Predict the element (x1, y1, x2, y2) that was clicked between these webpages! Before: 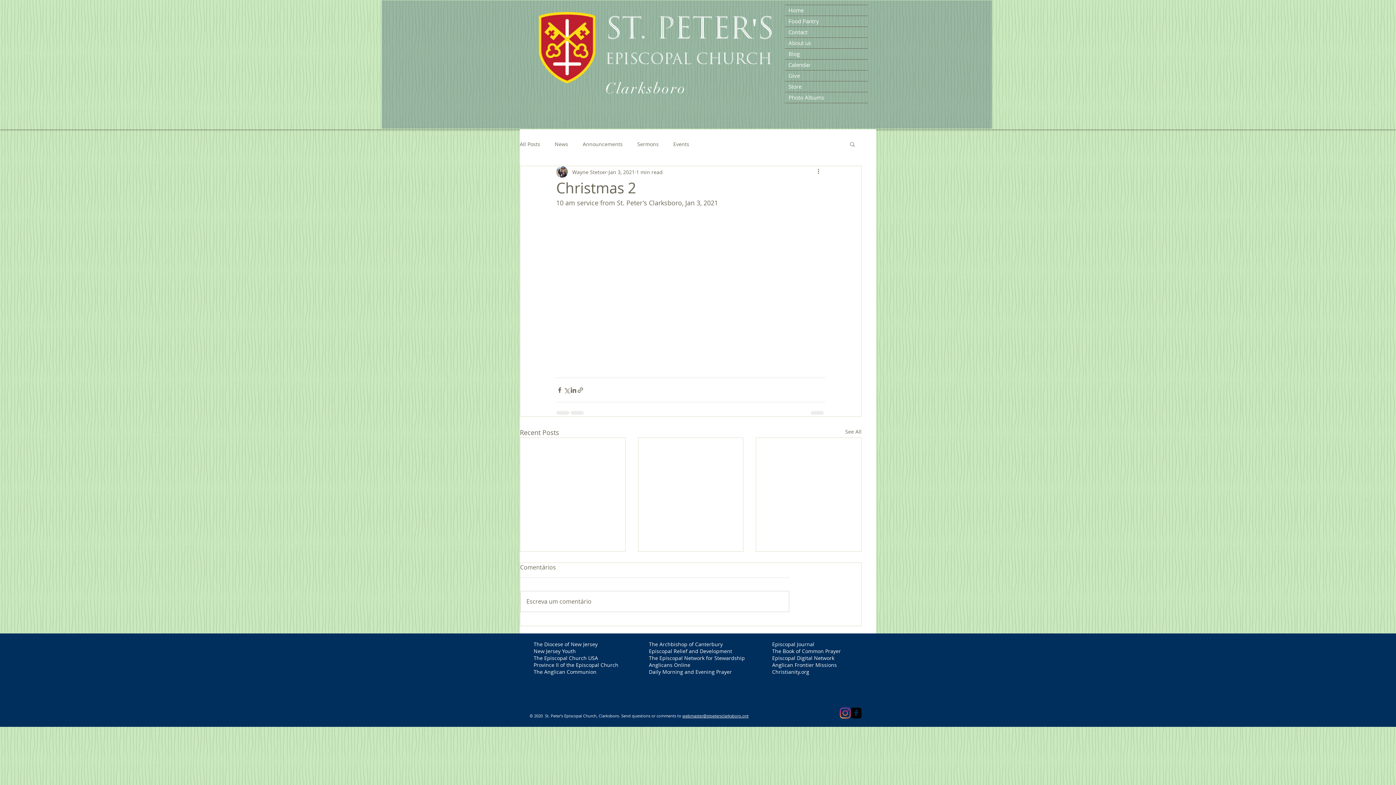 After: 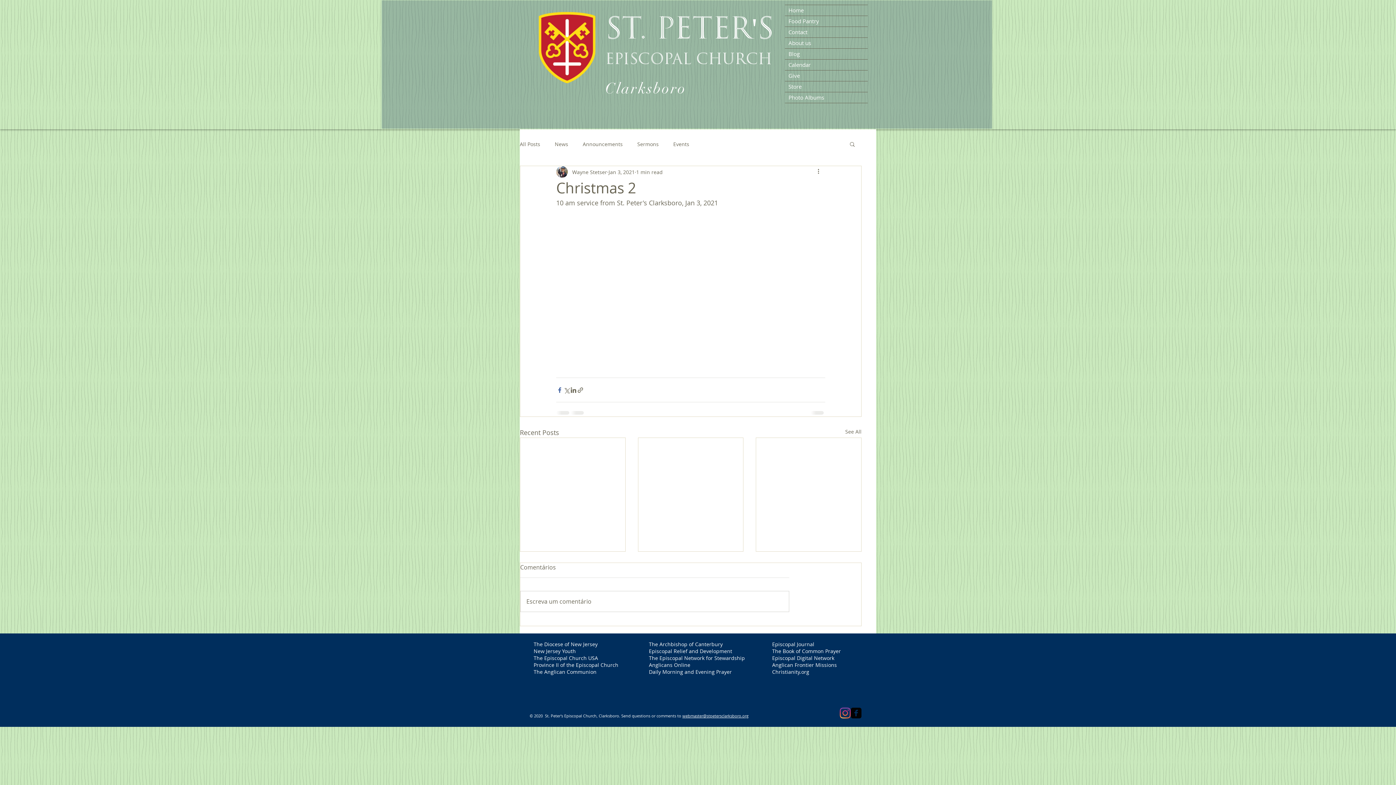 Action: label: Share via Facebook bbox: (556, 386, 563, 393)